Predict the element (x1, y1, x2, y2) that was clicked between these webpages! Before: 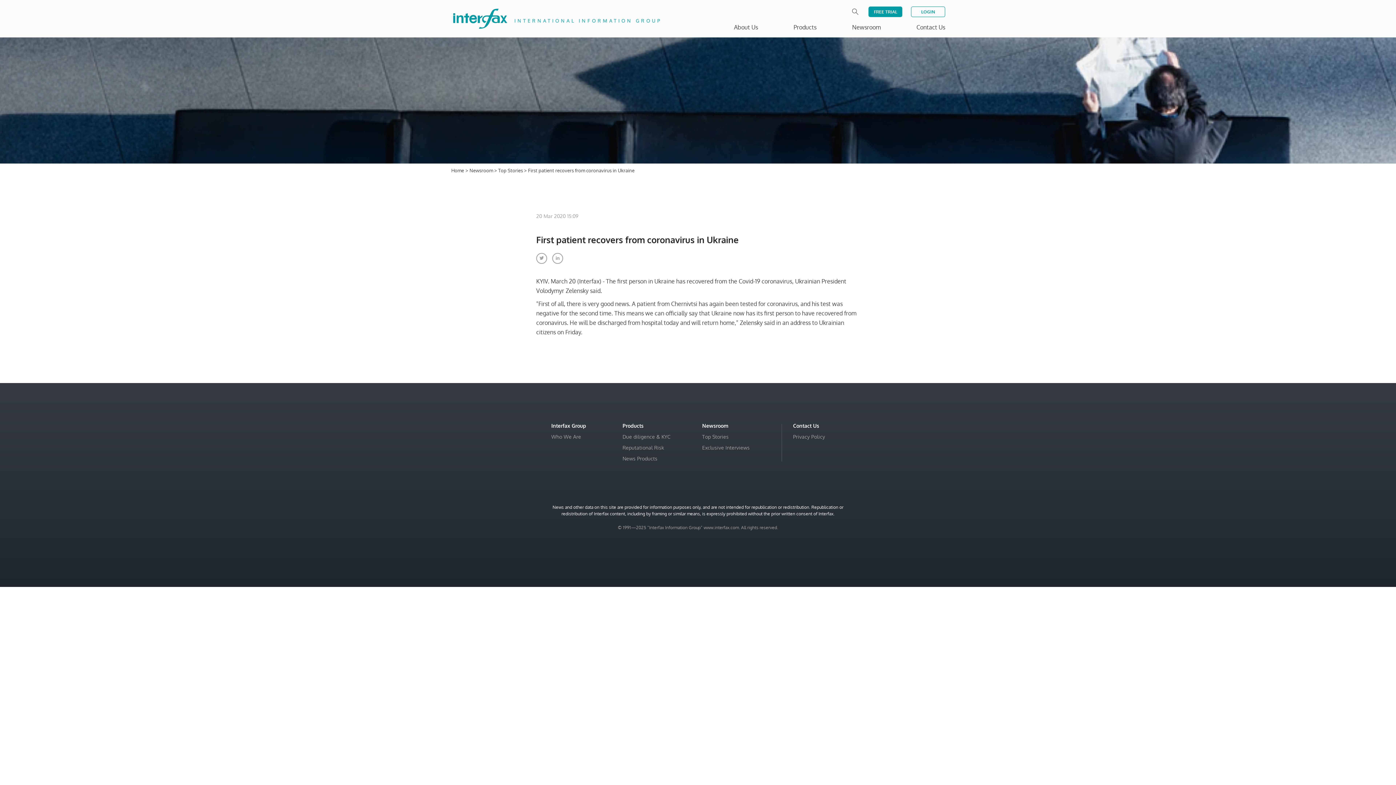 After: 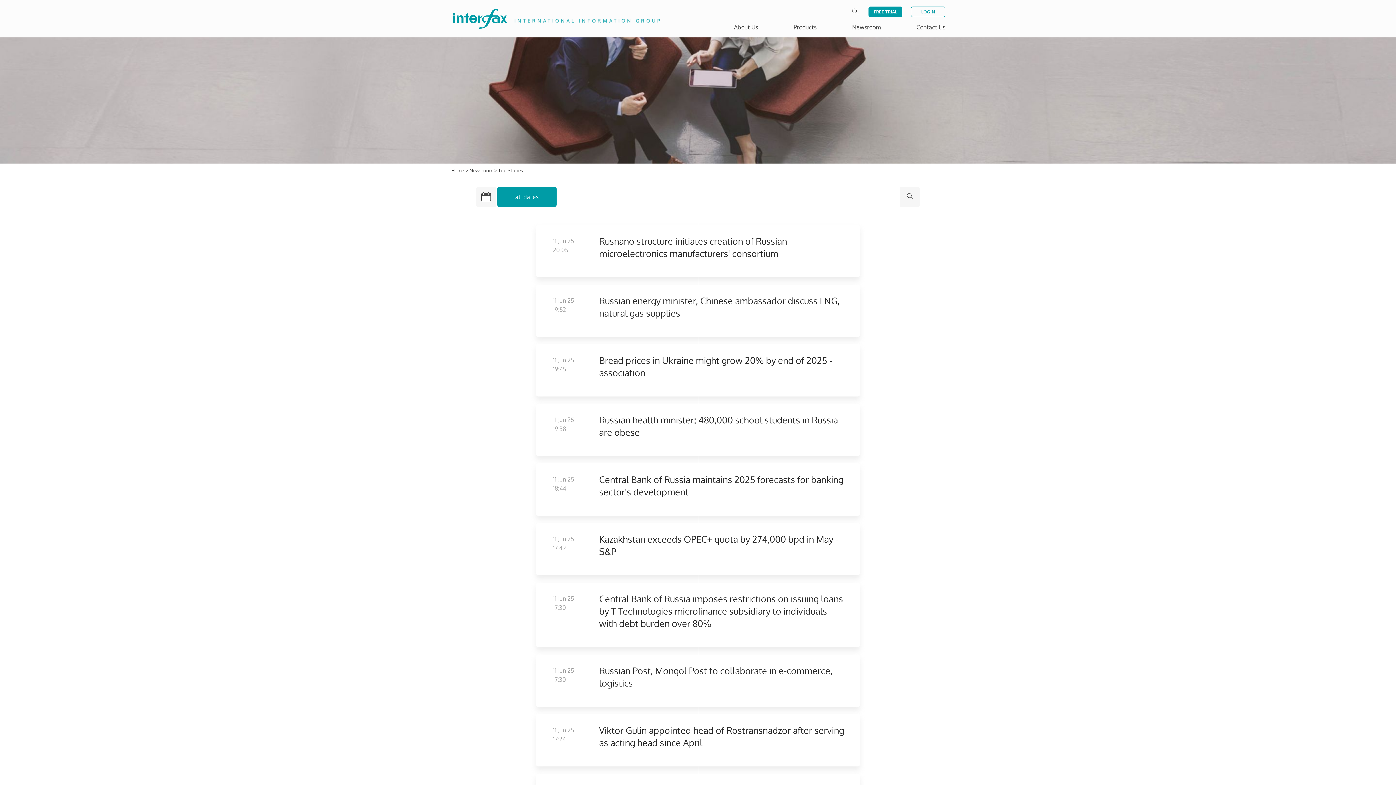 Action: bbox: (498, 167, 524, 173) label: Top Stories 